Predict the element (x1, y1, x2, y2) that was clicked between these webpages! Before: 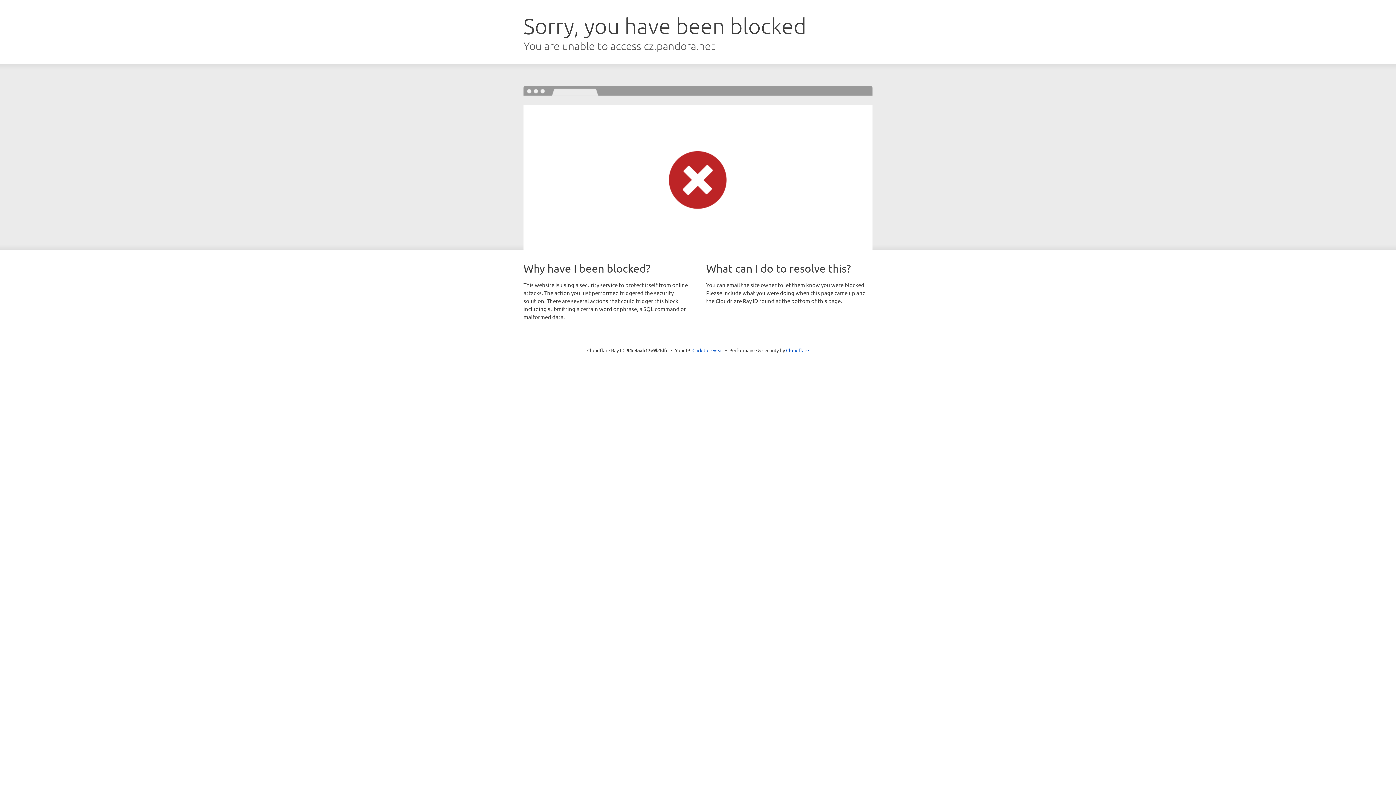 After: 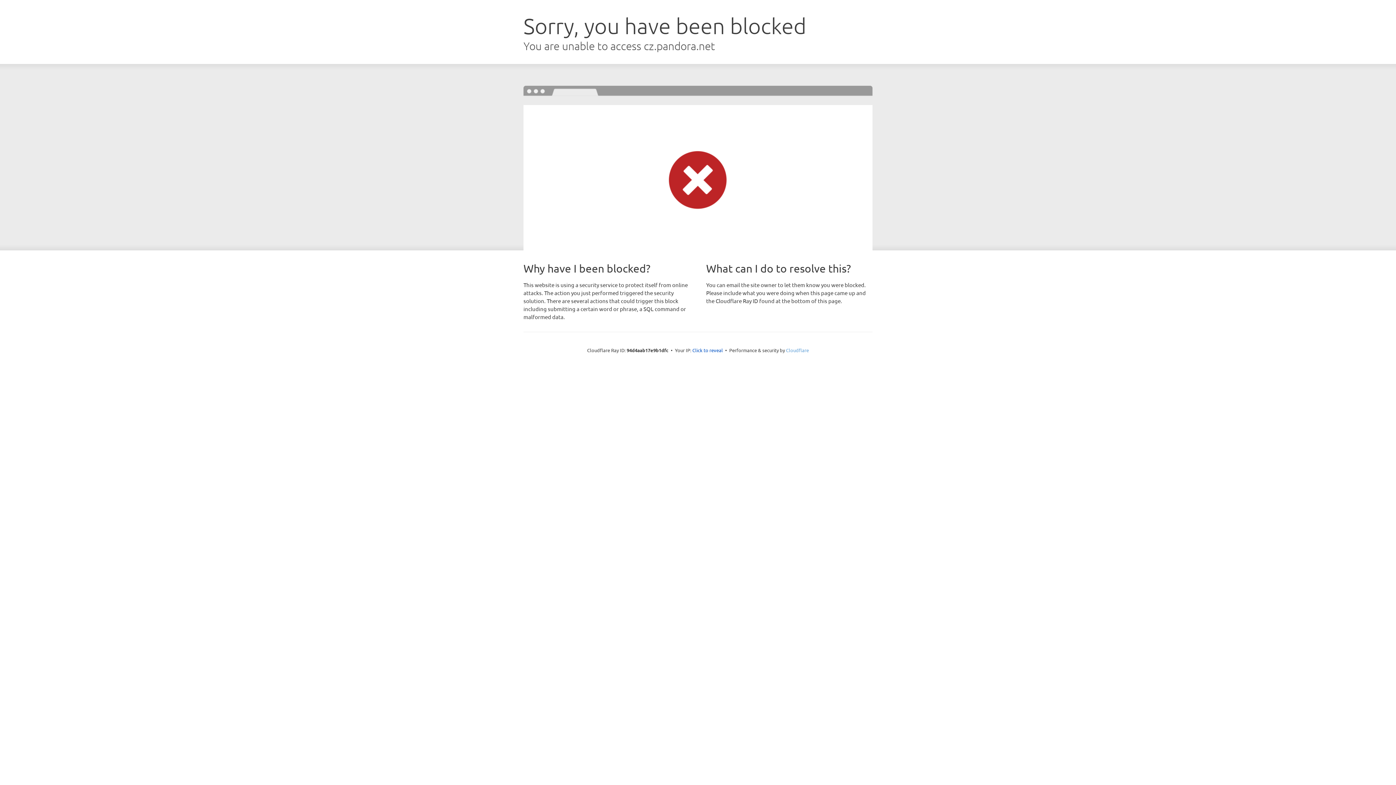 Action: bbox: (786, 347, 809, 353) label: Cloudflare